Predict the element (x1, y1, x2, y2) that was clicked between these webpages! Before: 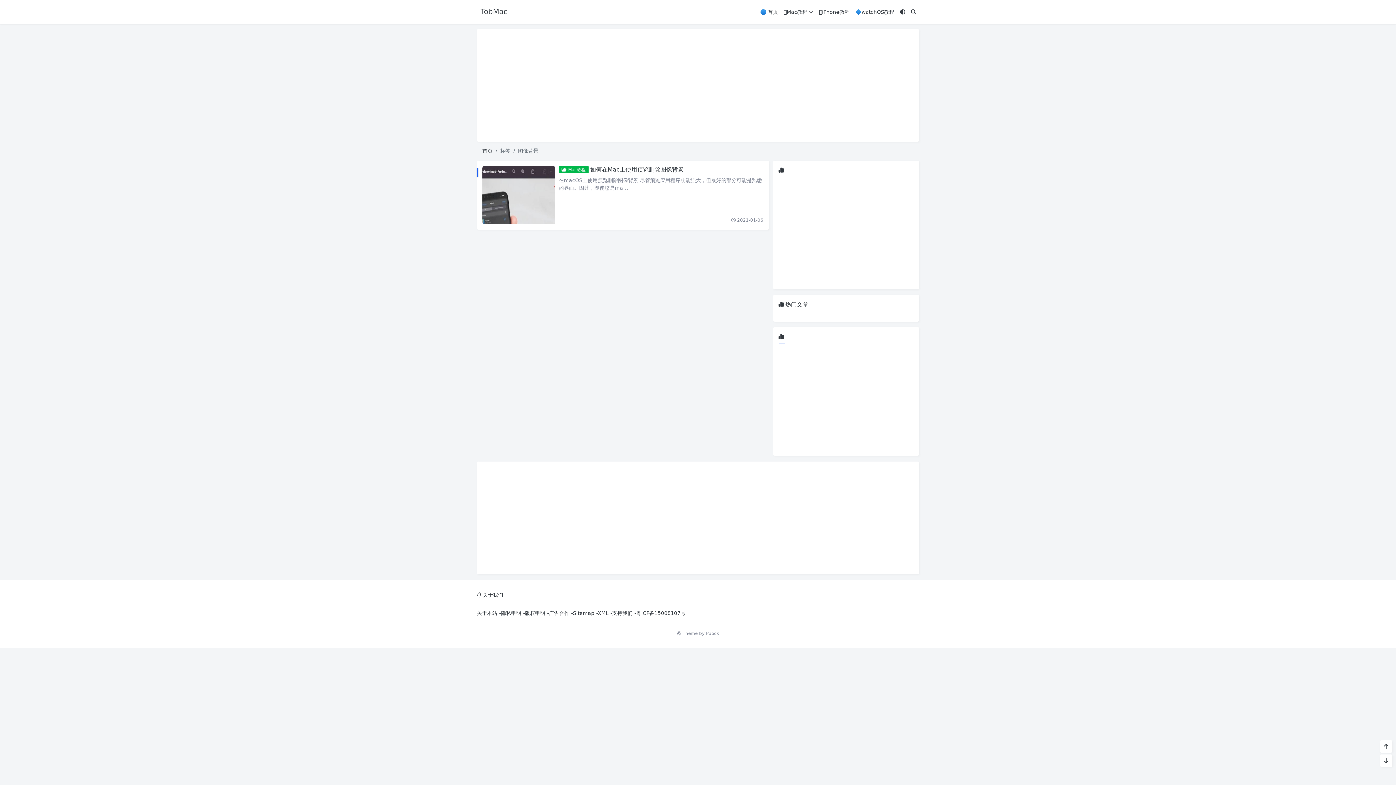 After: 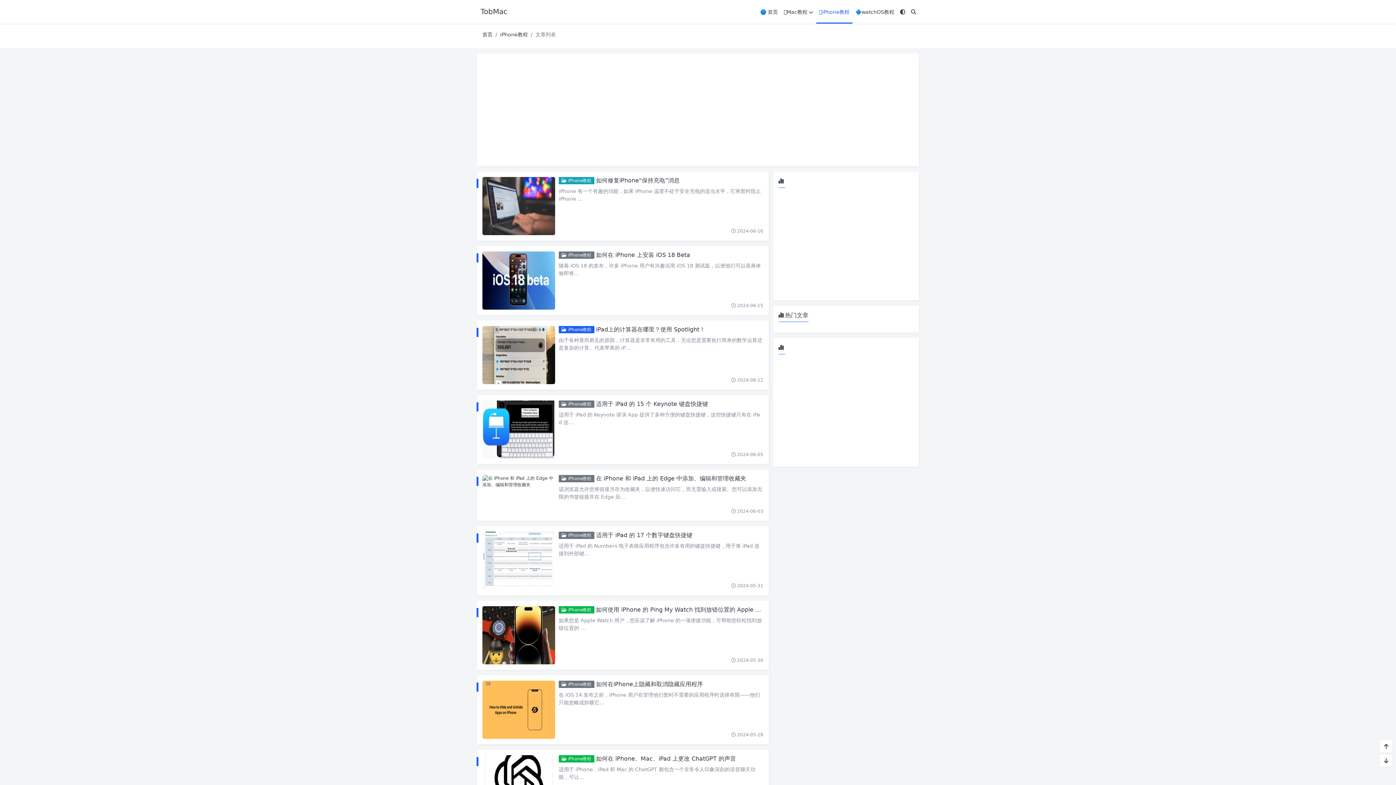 Action: bbox: (816, 0, 852, 23) label: 🟪iPhone教程